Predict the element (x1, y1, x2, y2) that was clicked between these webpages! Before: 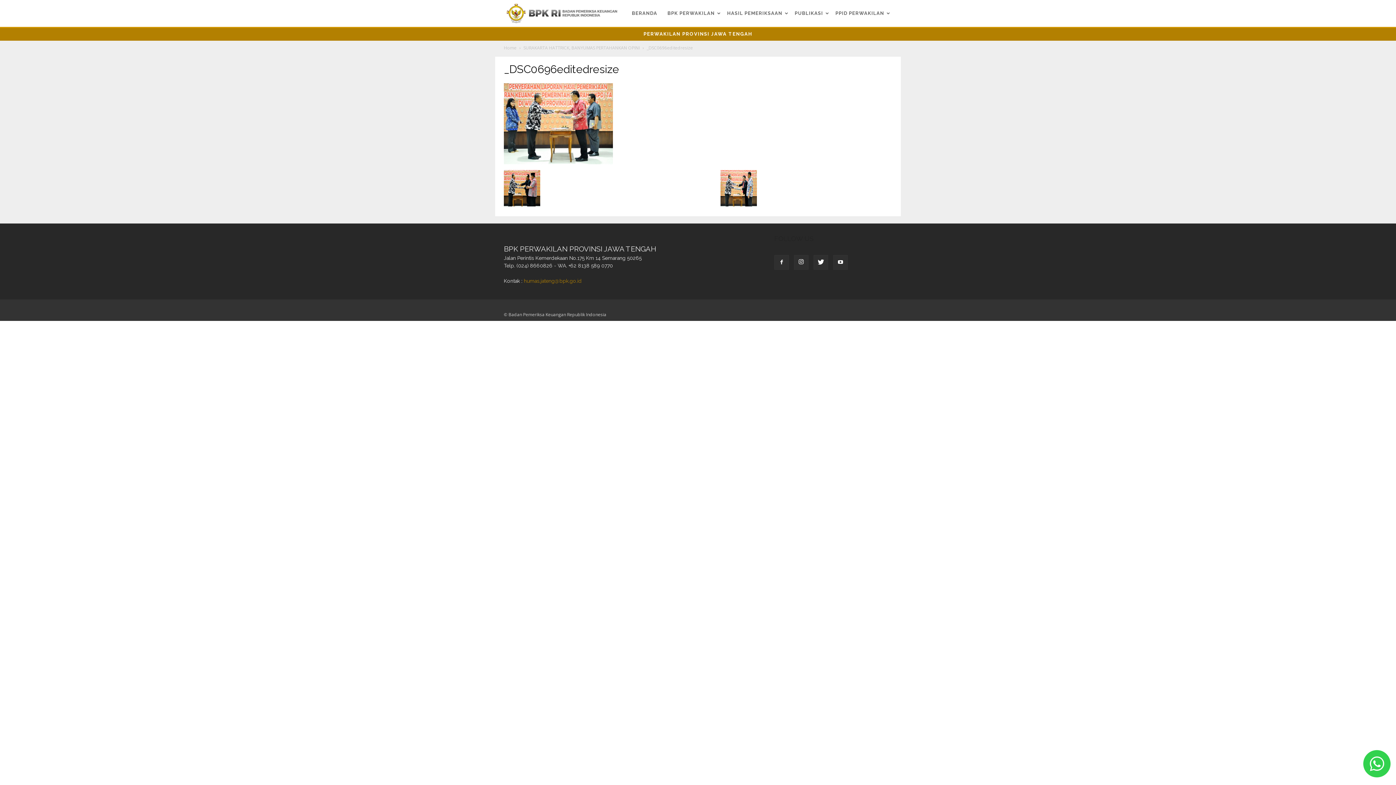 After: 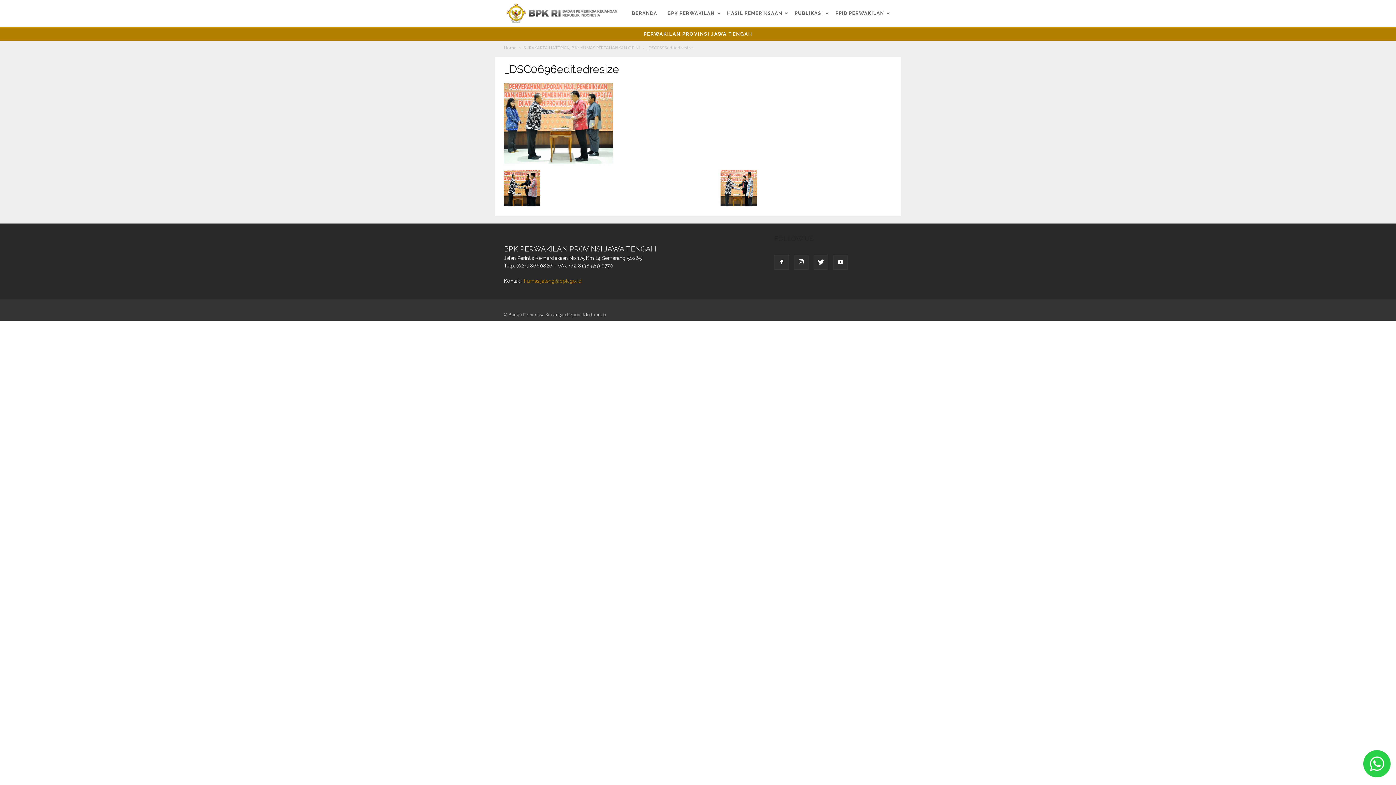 Action: bbox: (1363, 750, 1390, 780)